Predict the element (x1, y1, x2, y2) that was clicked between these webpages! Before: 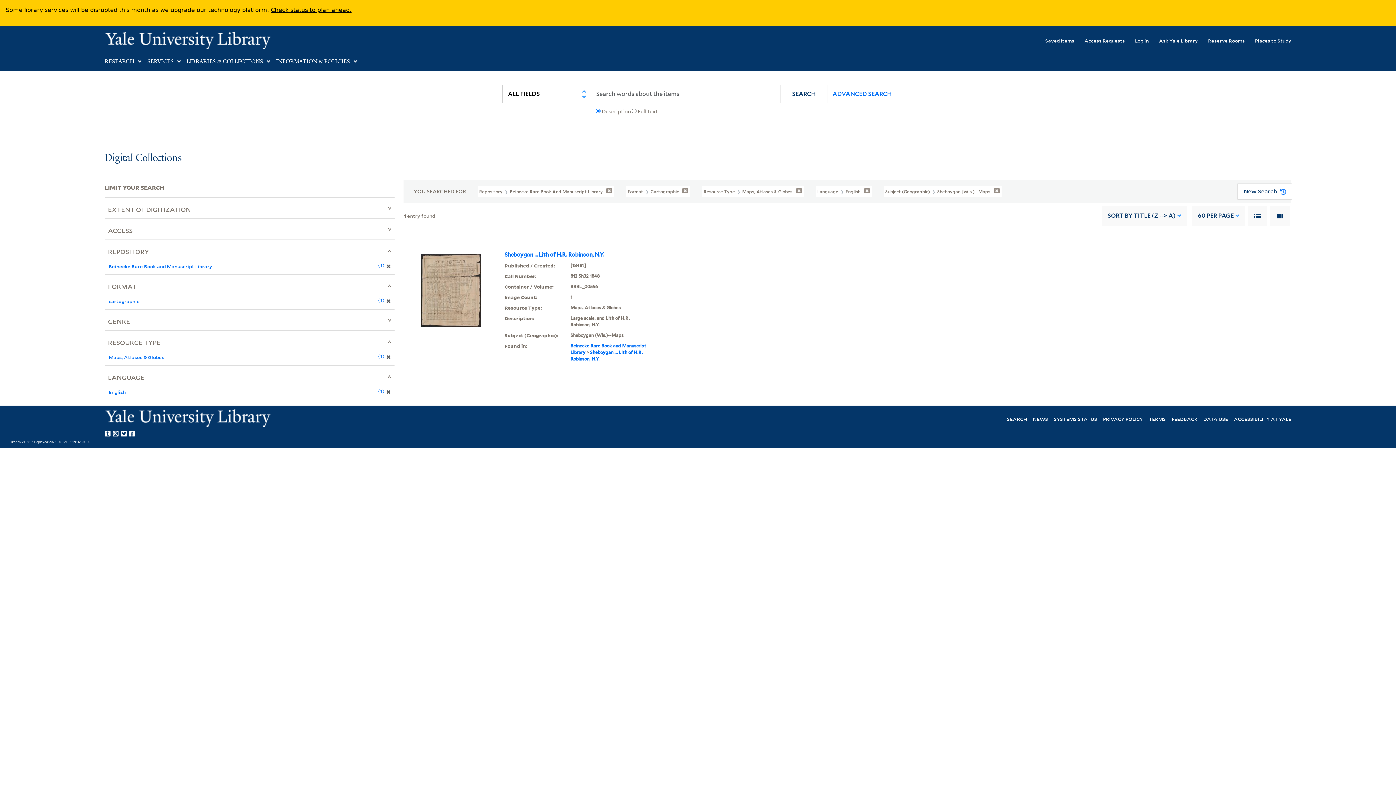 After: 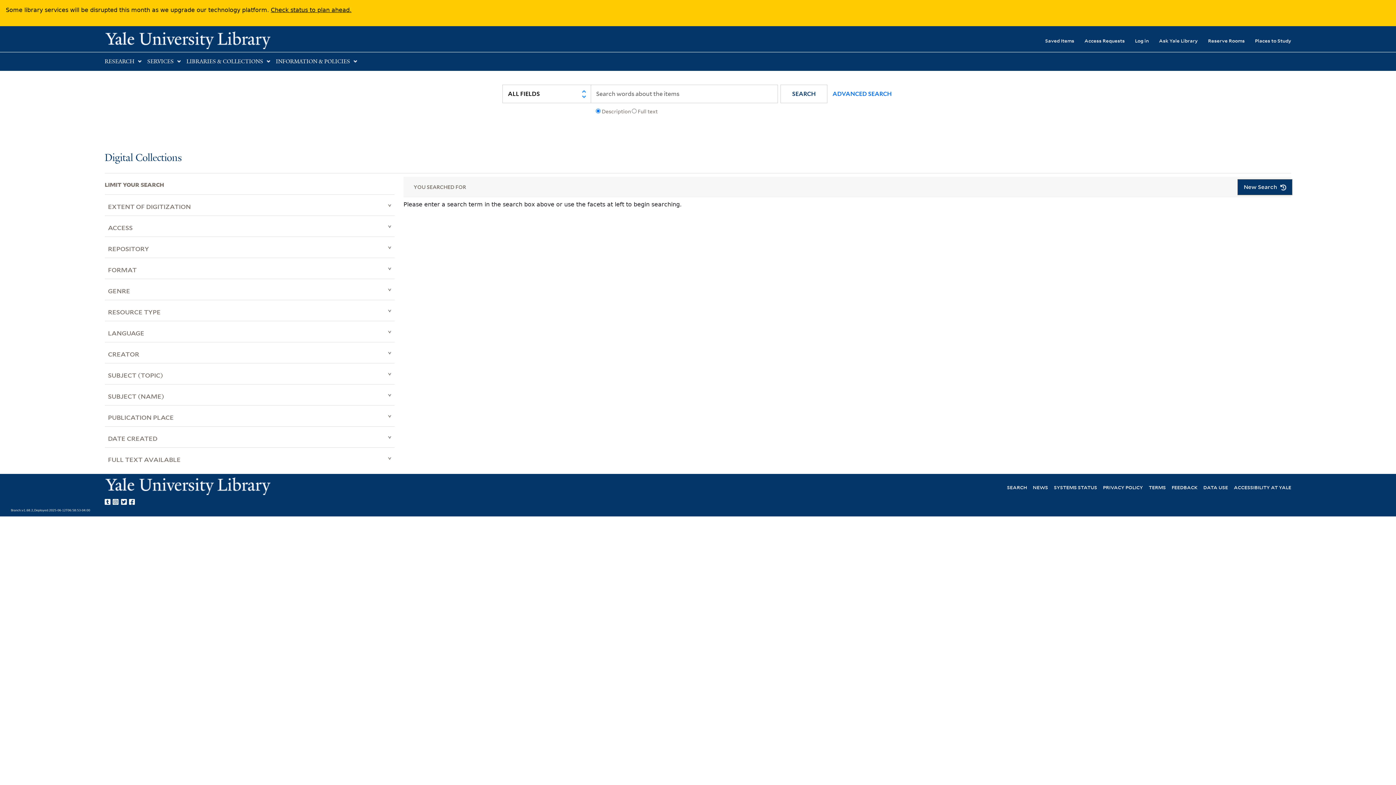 Action: label: New Search  bbox: (1237, 183, 1292, 199)